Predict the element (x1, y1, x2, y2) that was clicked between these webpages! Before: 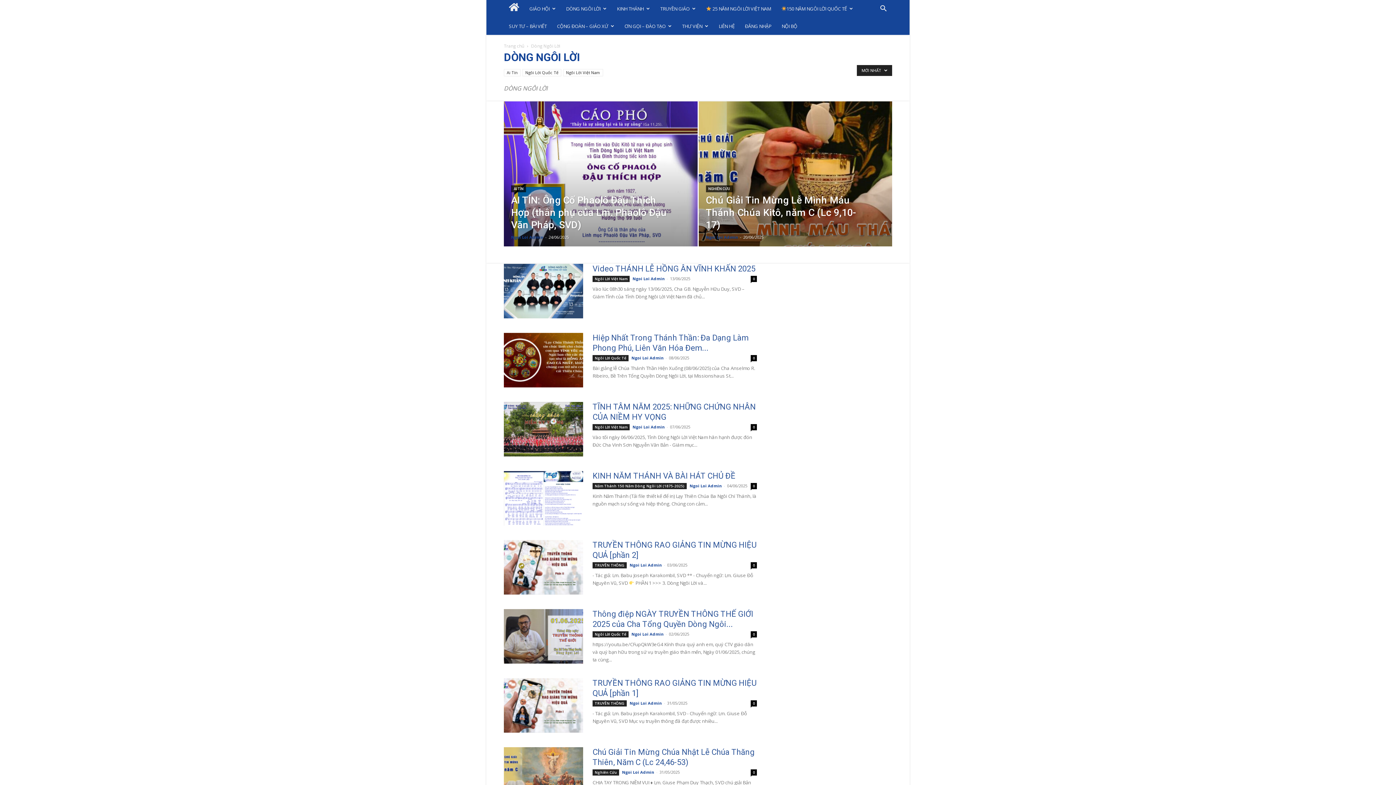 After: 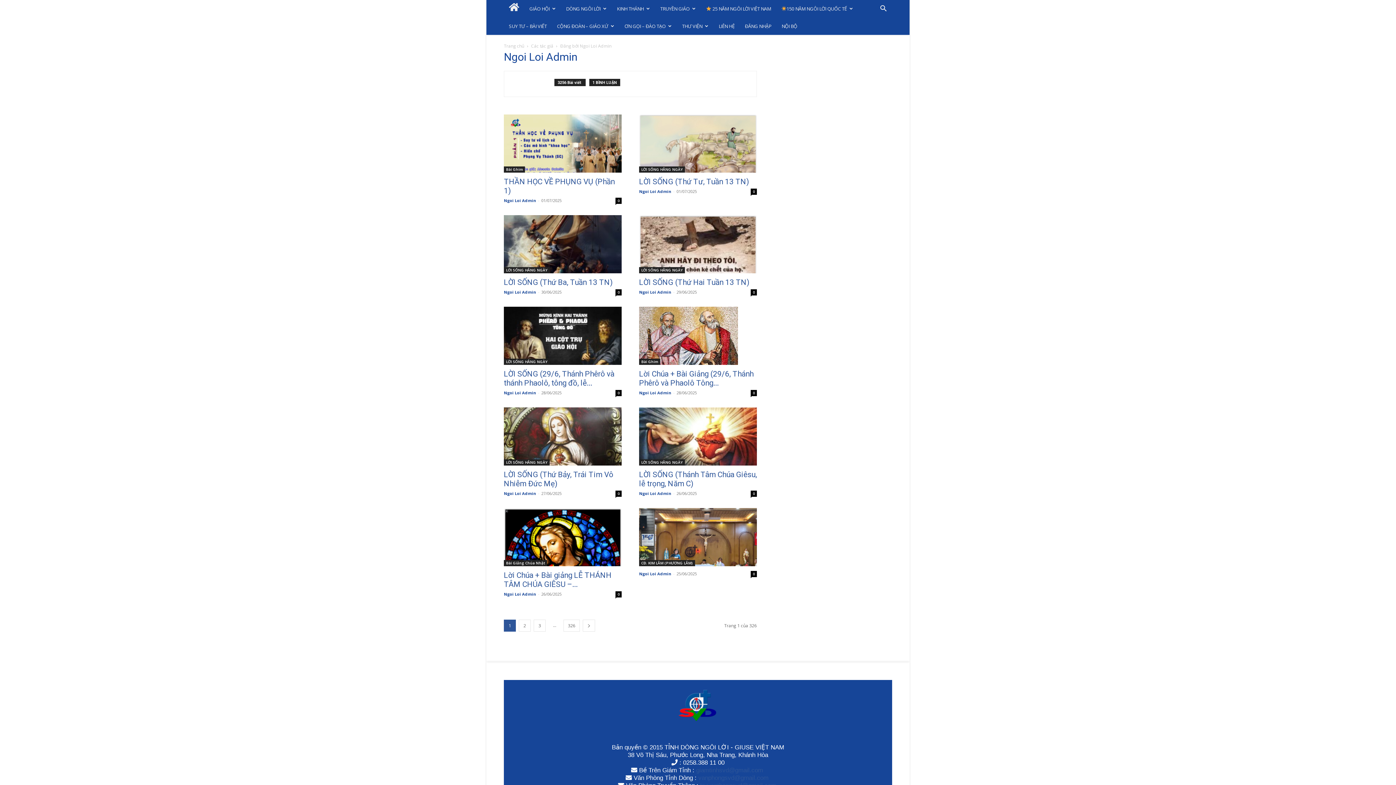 Action: label: Ngoi Loi Admin bbox: (629, 562, 662, 568)